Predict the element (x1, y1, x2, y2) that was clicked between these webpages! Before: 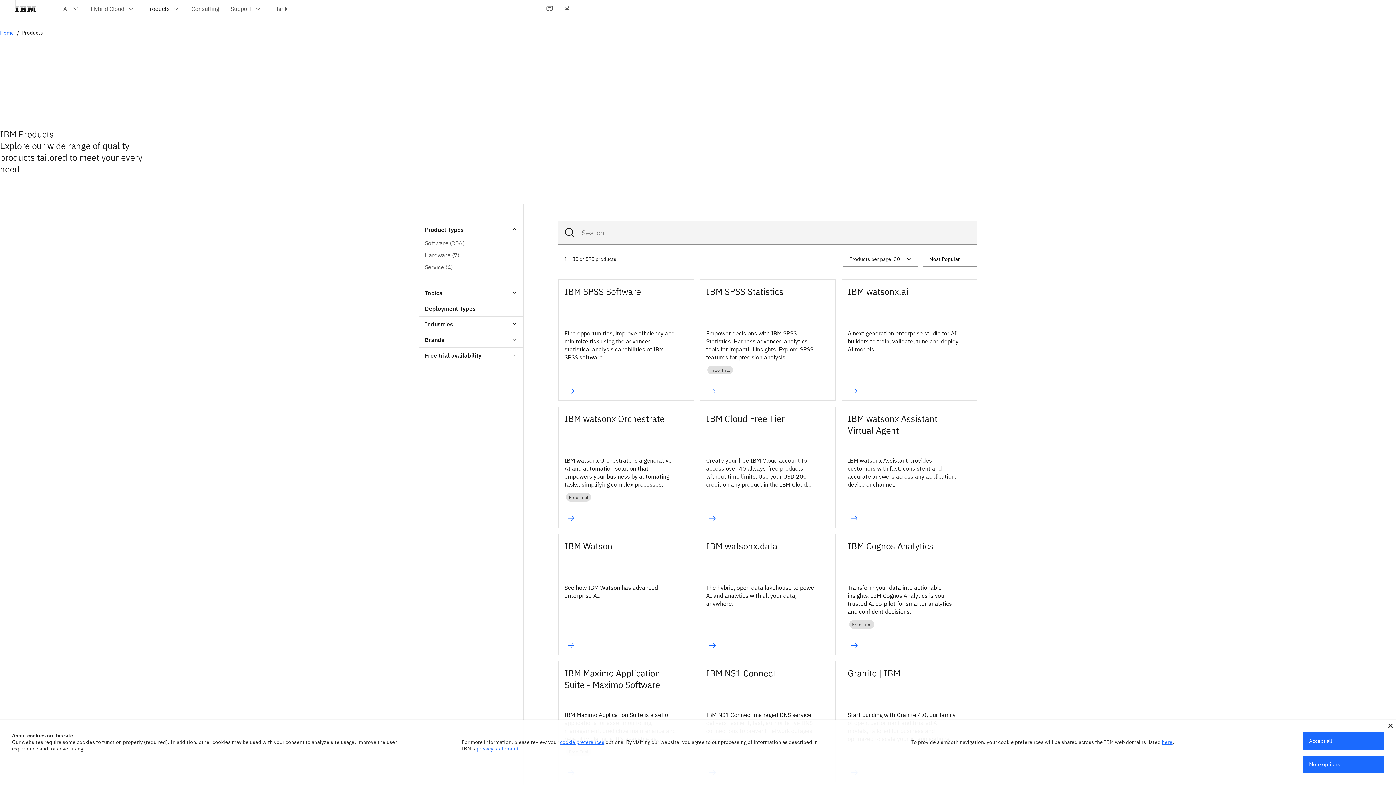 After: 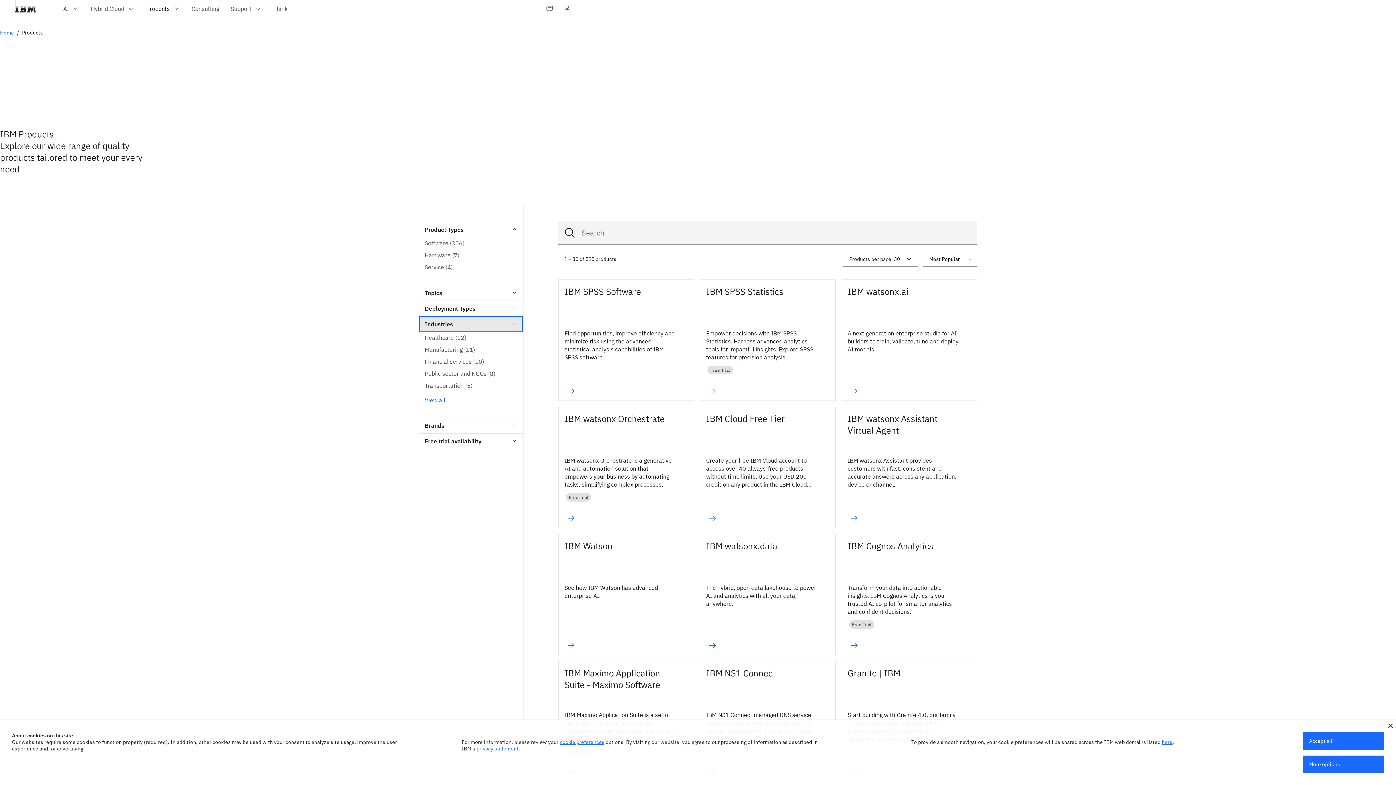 Action: bbox: (419, 316, 523, 331) label: Industries